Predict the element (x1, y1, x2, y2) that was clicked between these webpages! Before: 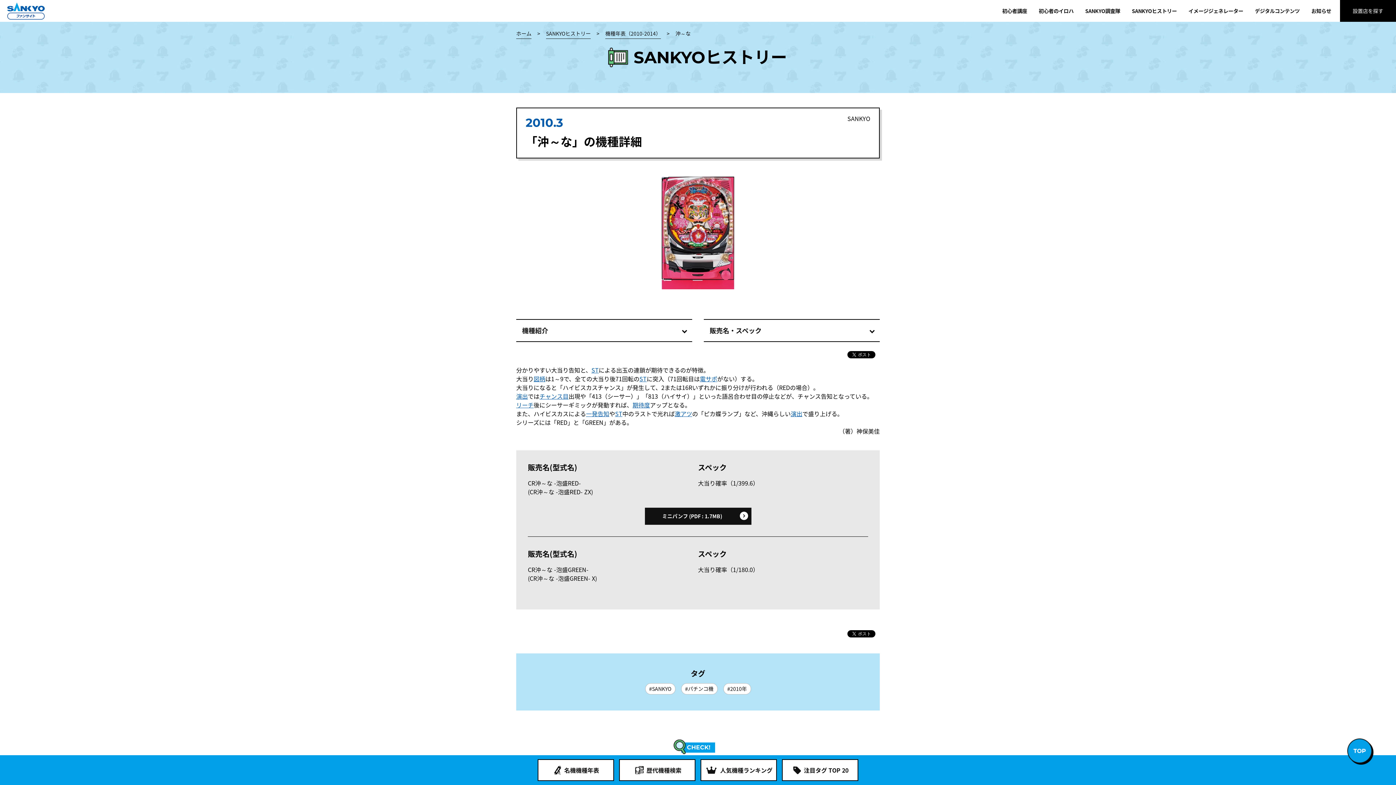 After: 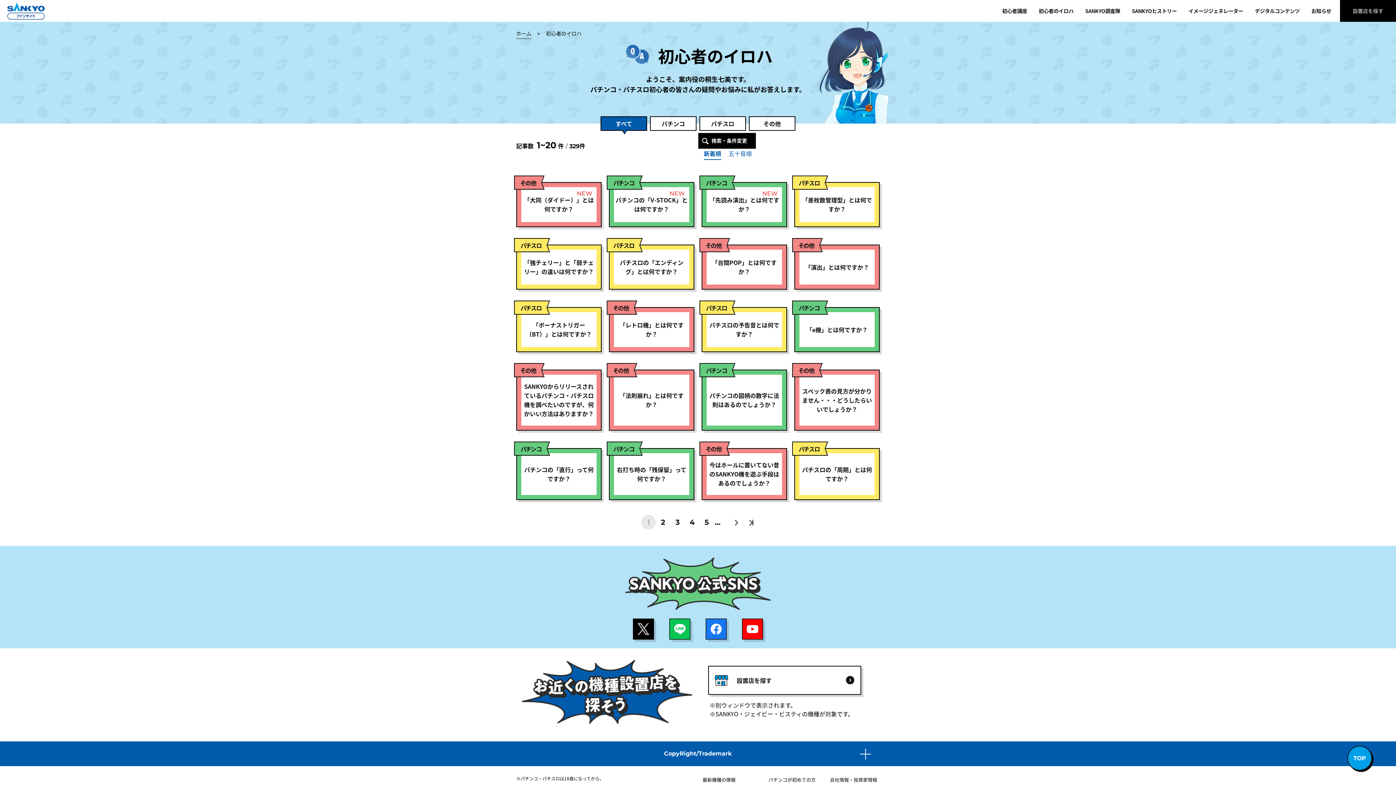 Action: bbox: (1033, 5, 1079, 16) label: 初心者のイロハ